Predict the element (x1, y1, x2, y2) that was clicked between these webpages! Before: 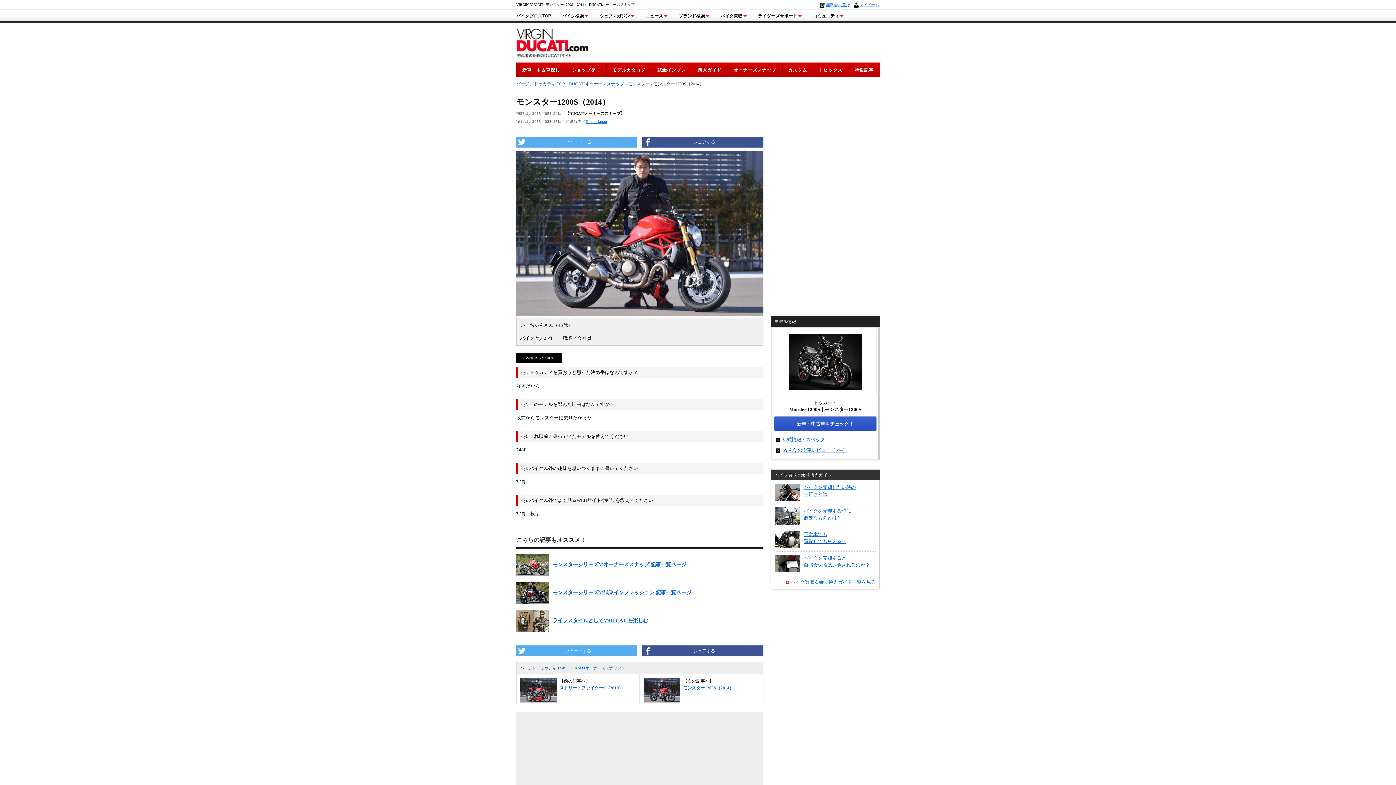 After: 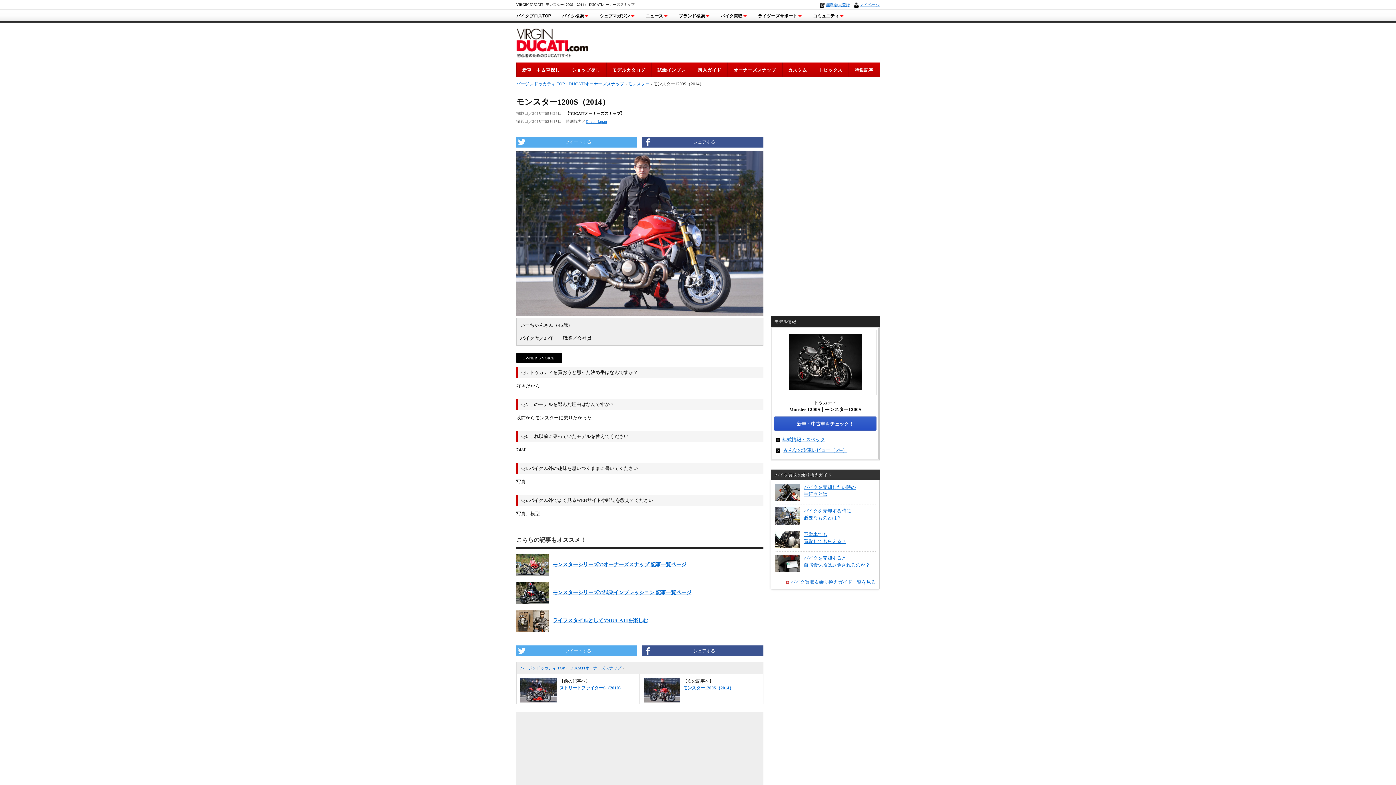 Action: label: 	ツイートする bbox: (516, 645, 637, 656)